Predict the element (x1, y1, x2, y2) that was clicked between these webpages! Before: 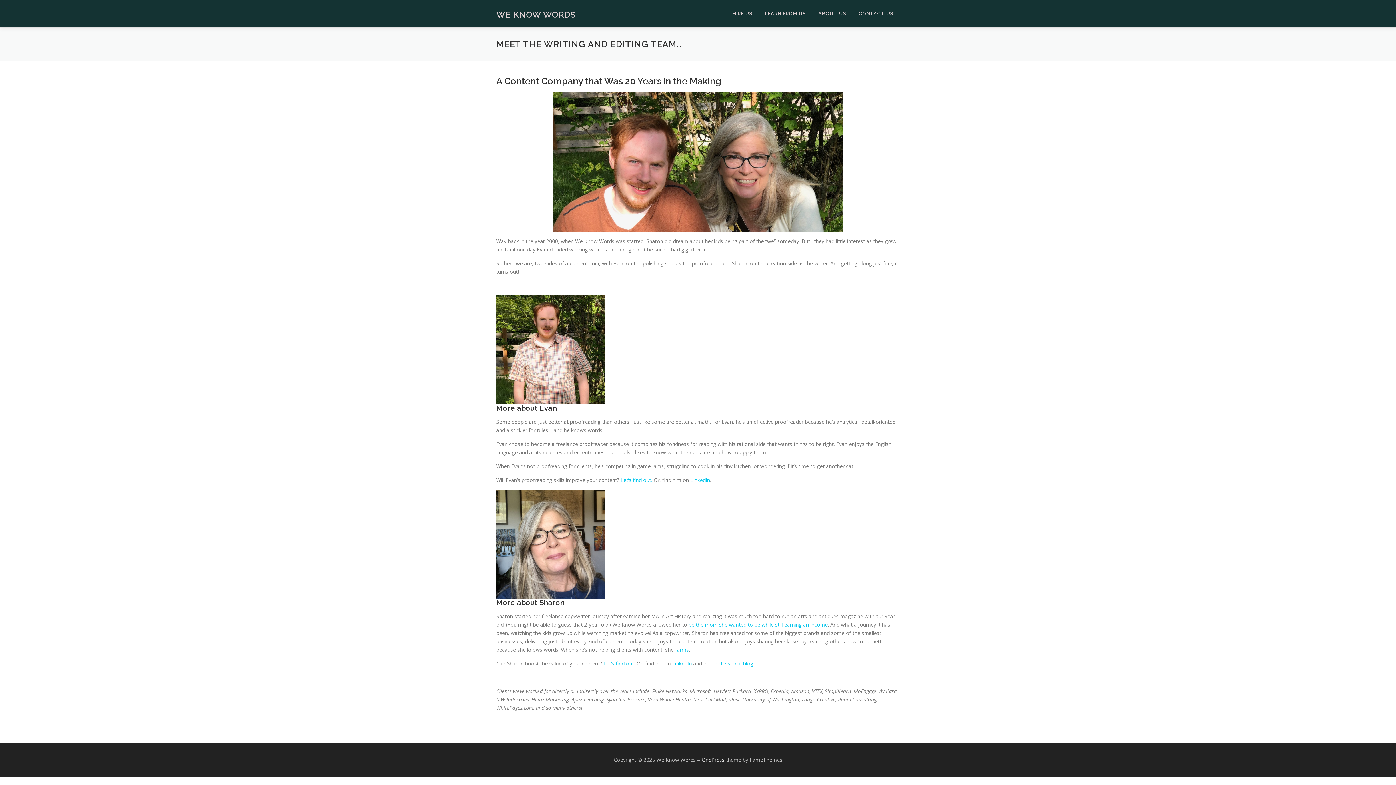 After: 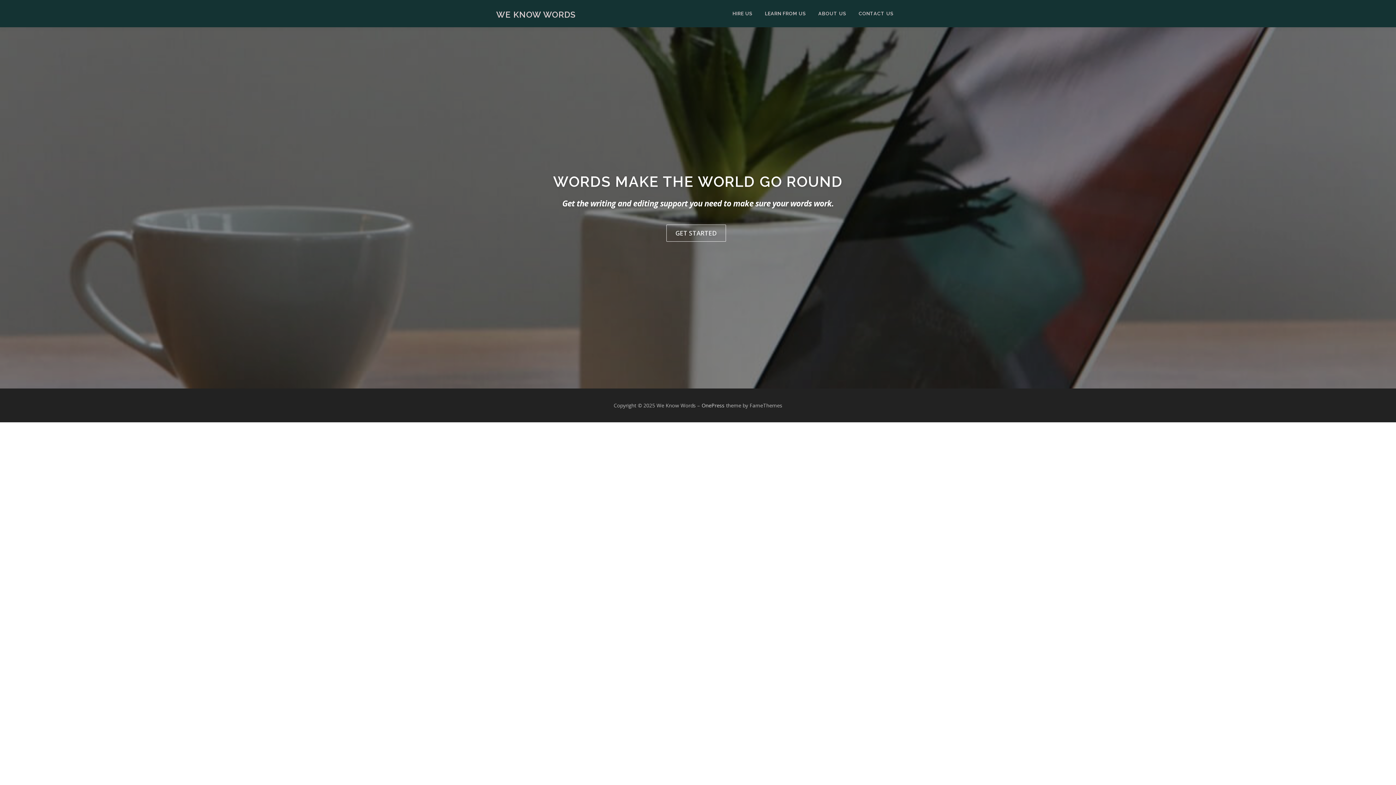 Action: label: WE KNOW WORDS bbox: (496, 9, 576, 19)